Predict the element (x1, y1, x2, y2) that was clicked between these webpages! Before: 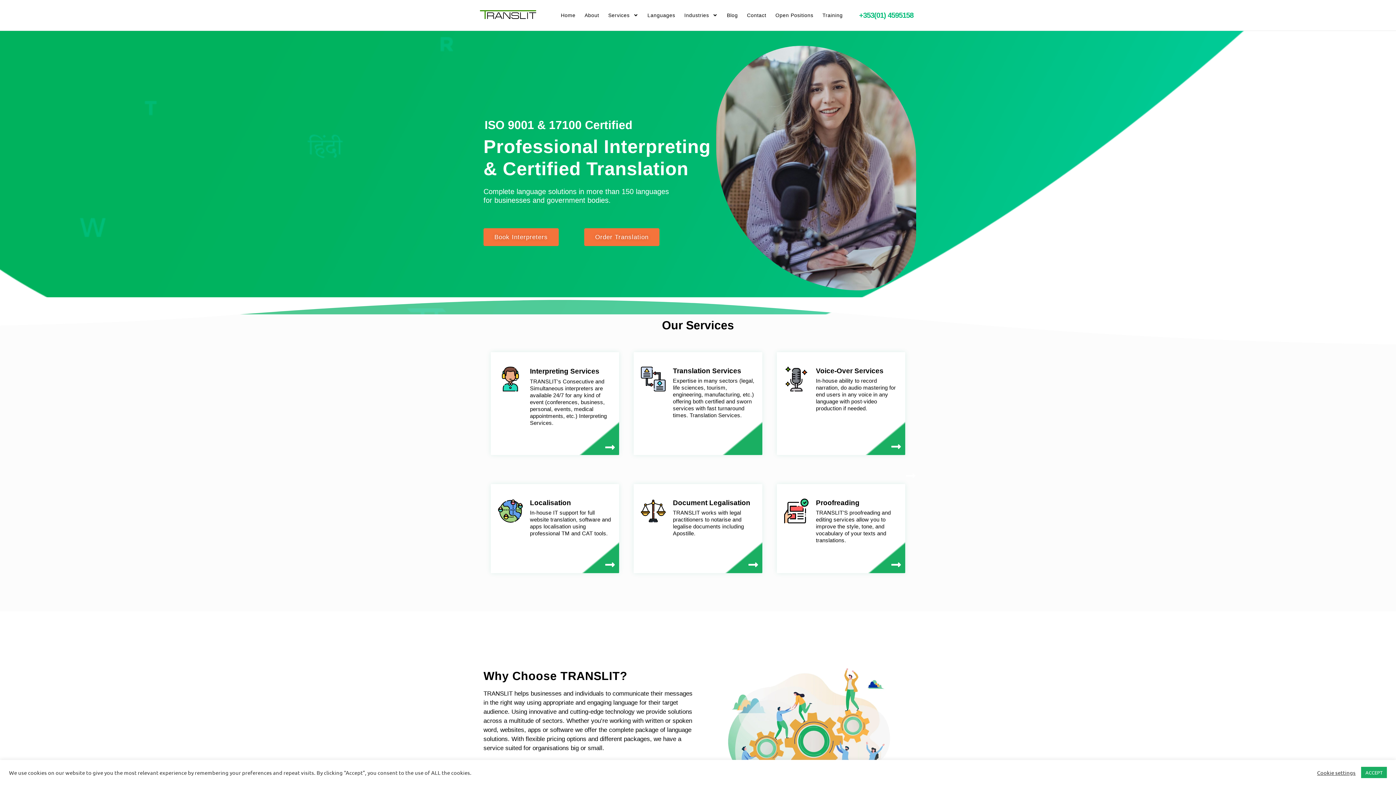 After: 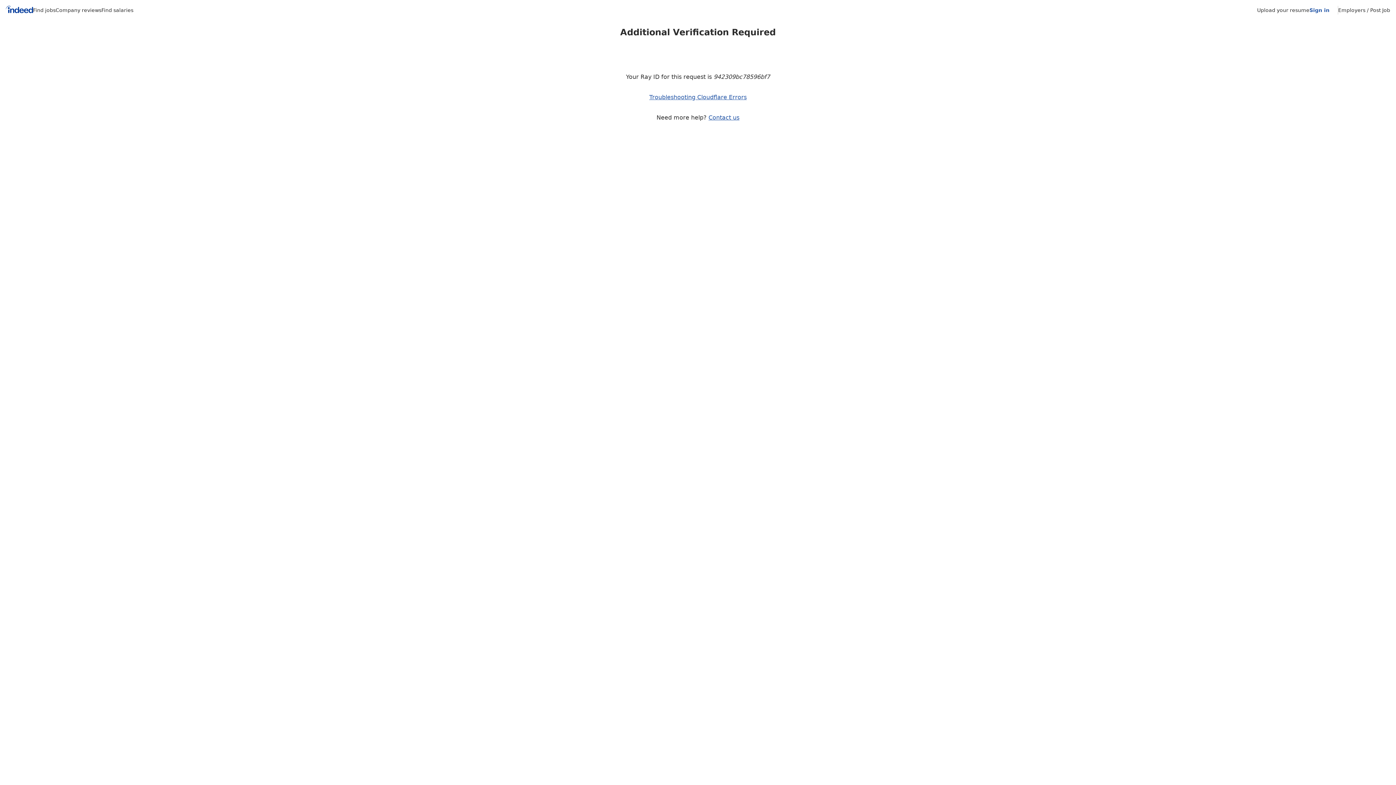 Action: label: Open Positions bbox: (774, 7, 814, 23)